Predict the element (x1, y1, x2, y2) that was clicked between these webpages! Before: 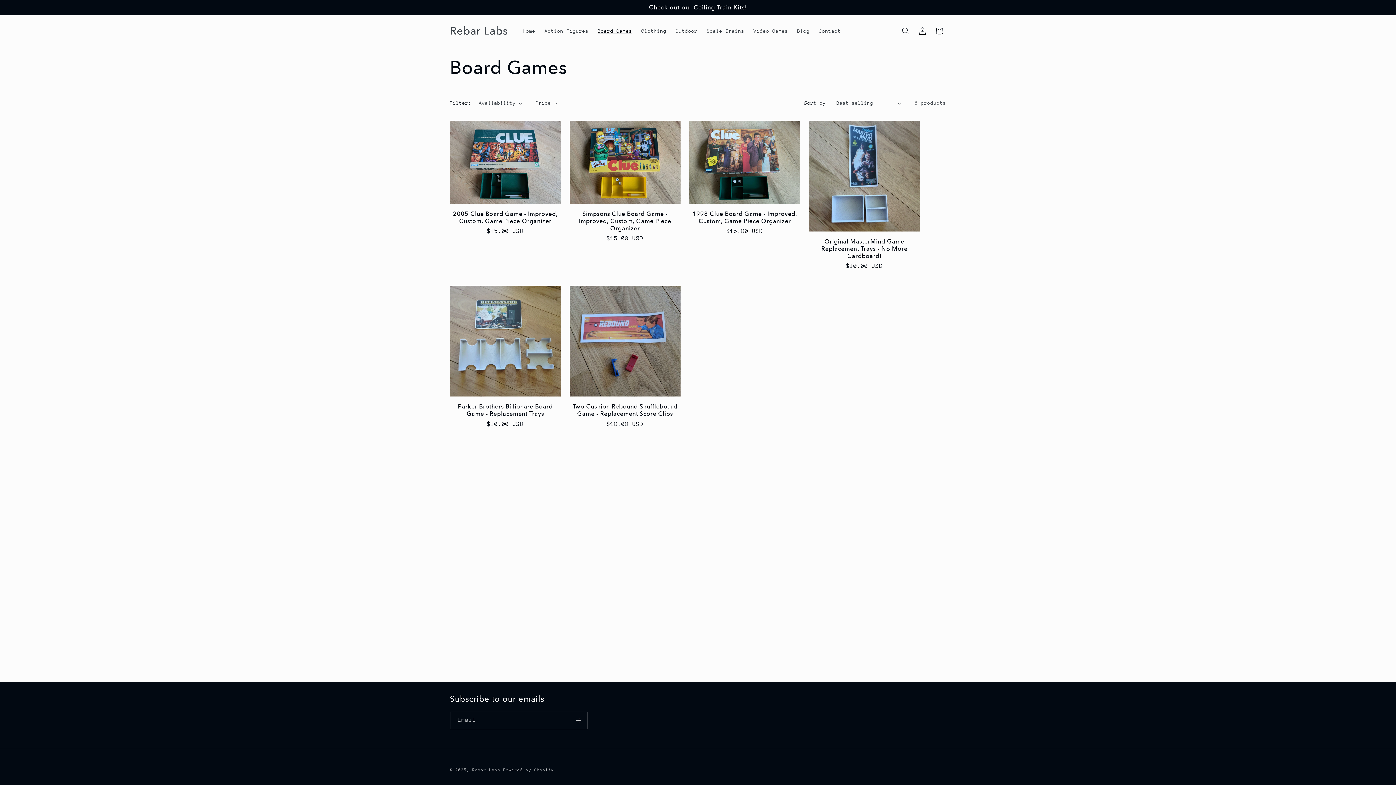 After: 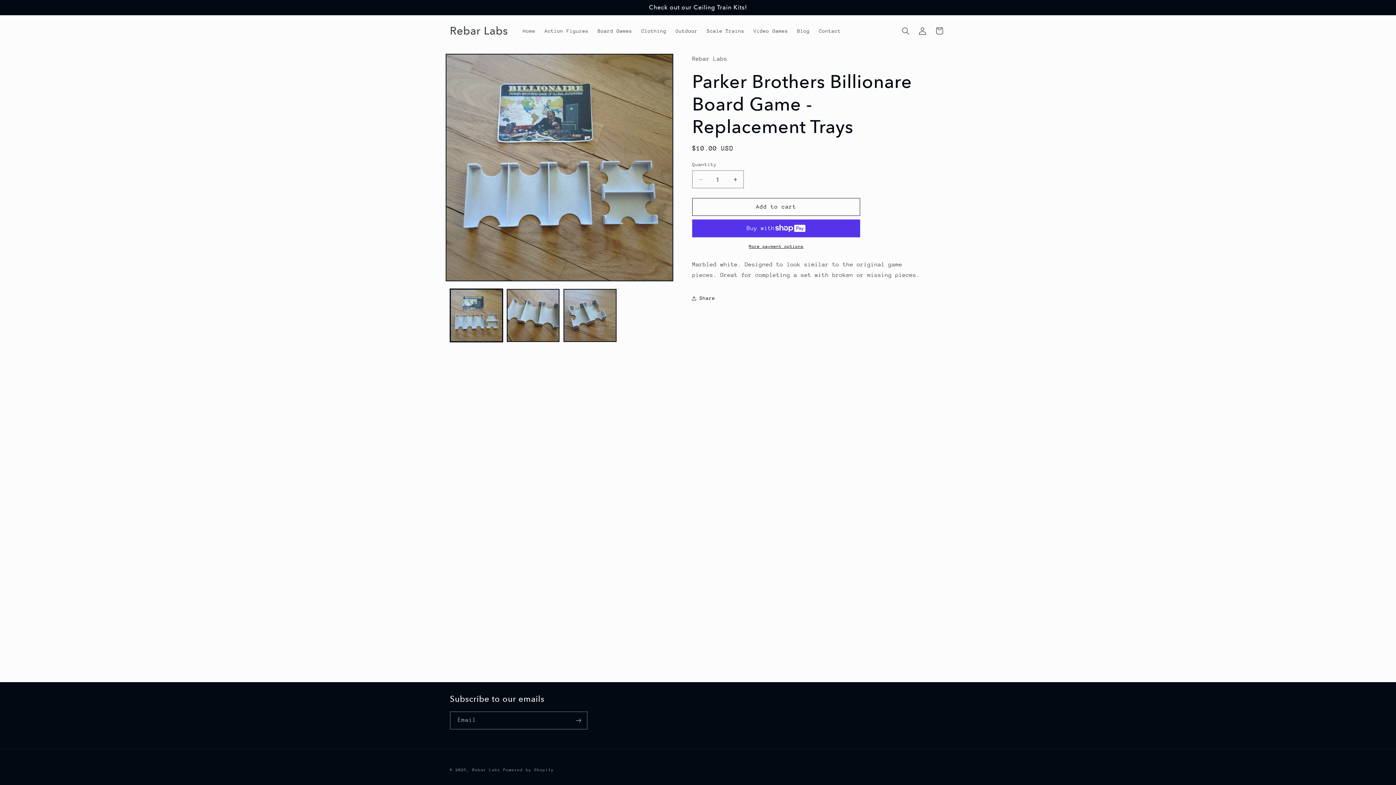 Action: bbox: (450, 403, 561, 417) label: Parker Brothers Billionare Board Game - Replacement Trays